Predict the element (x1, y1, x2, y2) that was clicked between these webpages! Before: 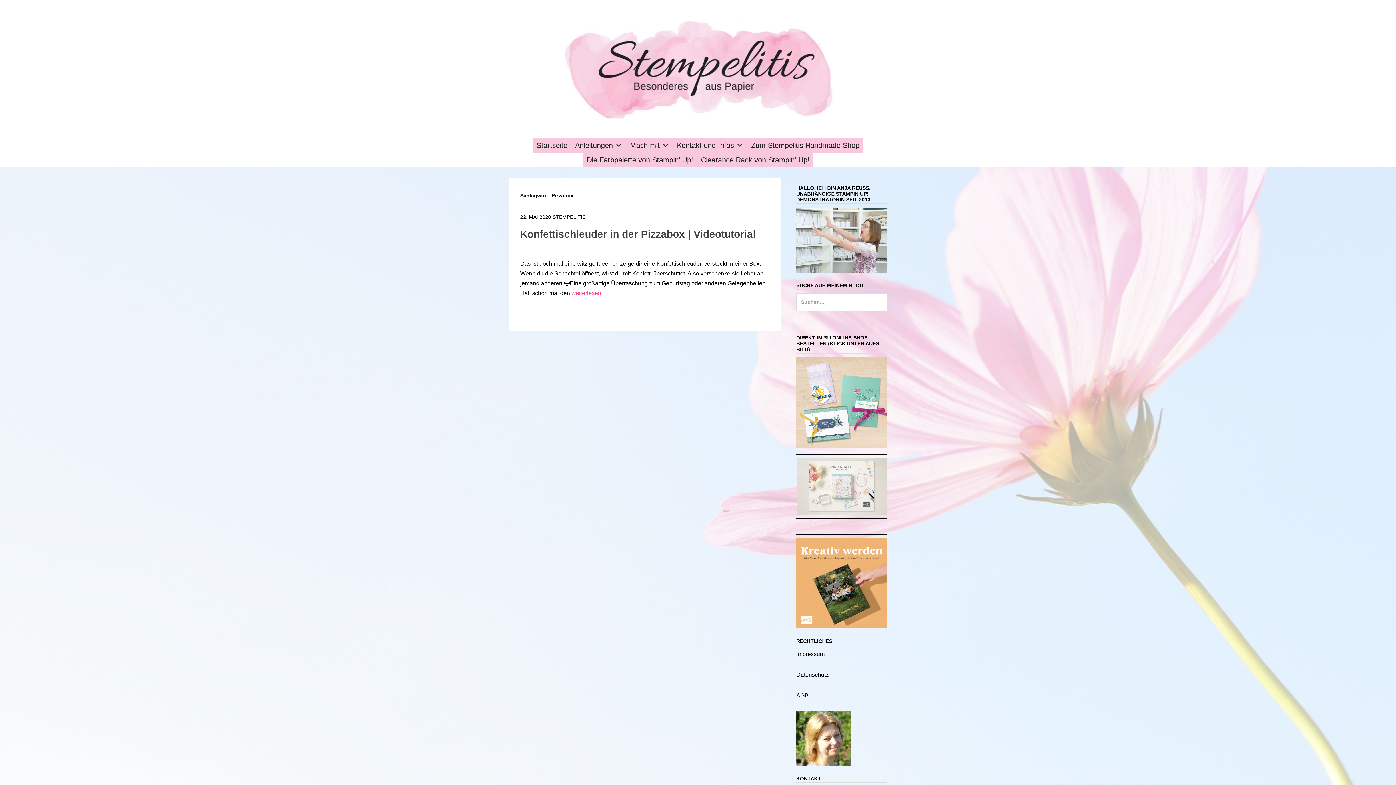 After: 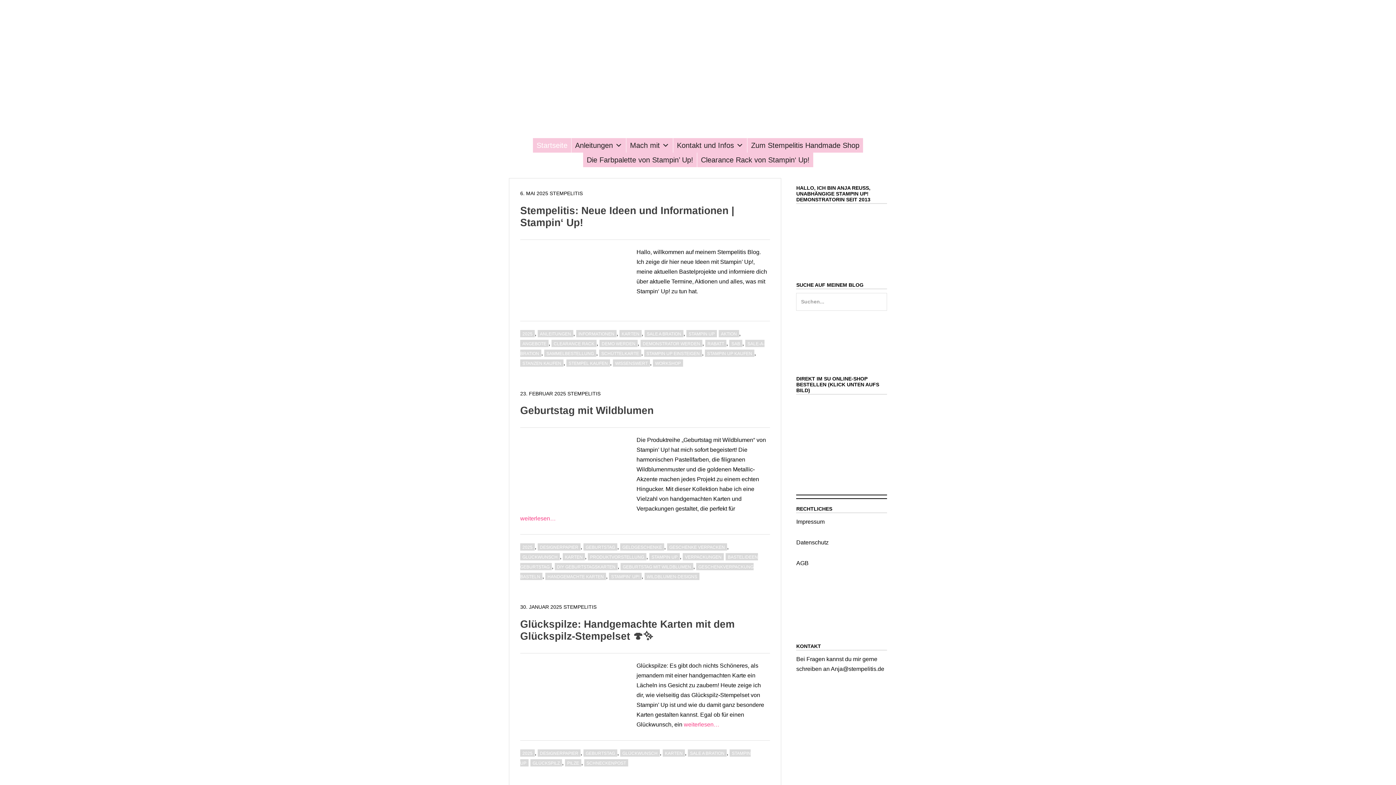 Action: bbox: (560, 119, 836, 125)